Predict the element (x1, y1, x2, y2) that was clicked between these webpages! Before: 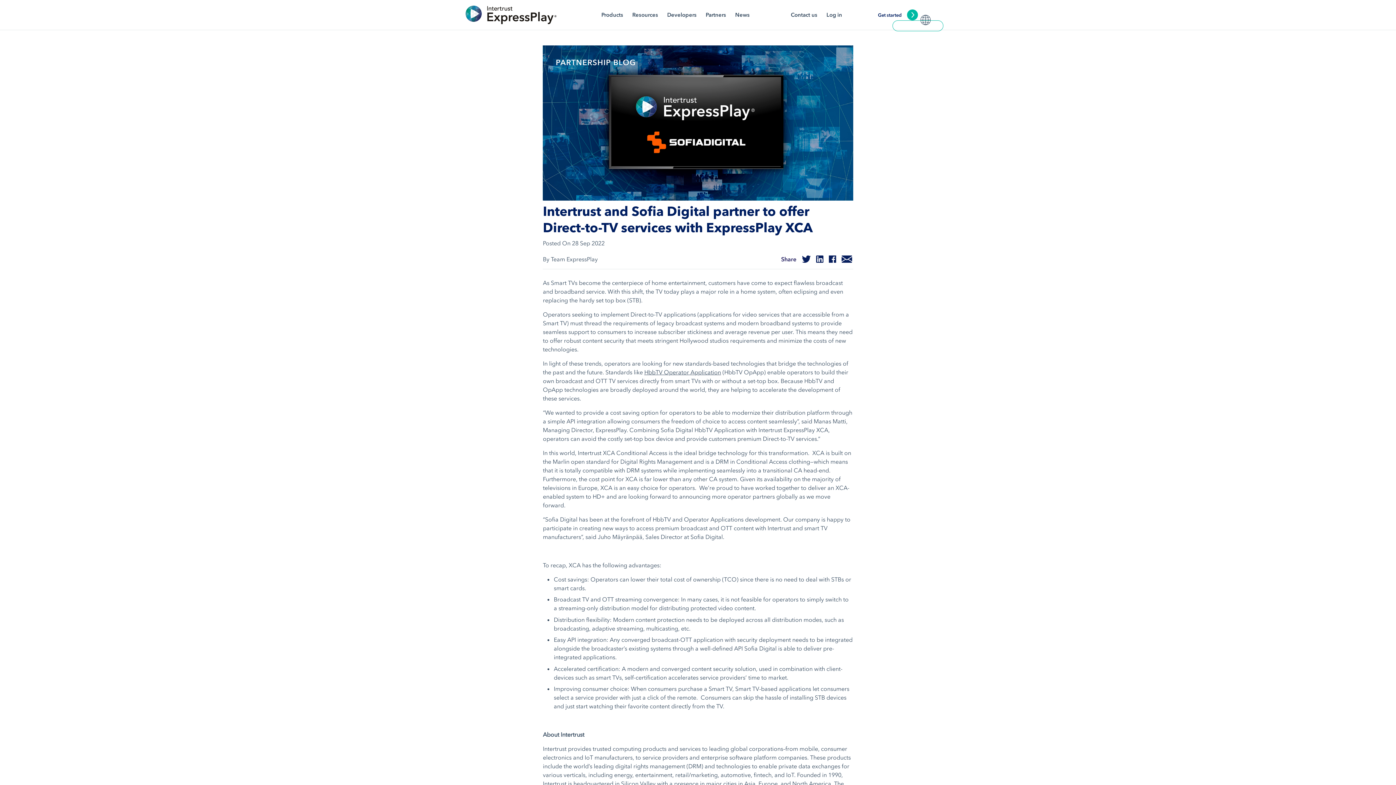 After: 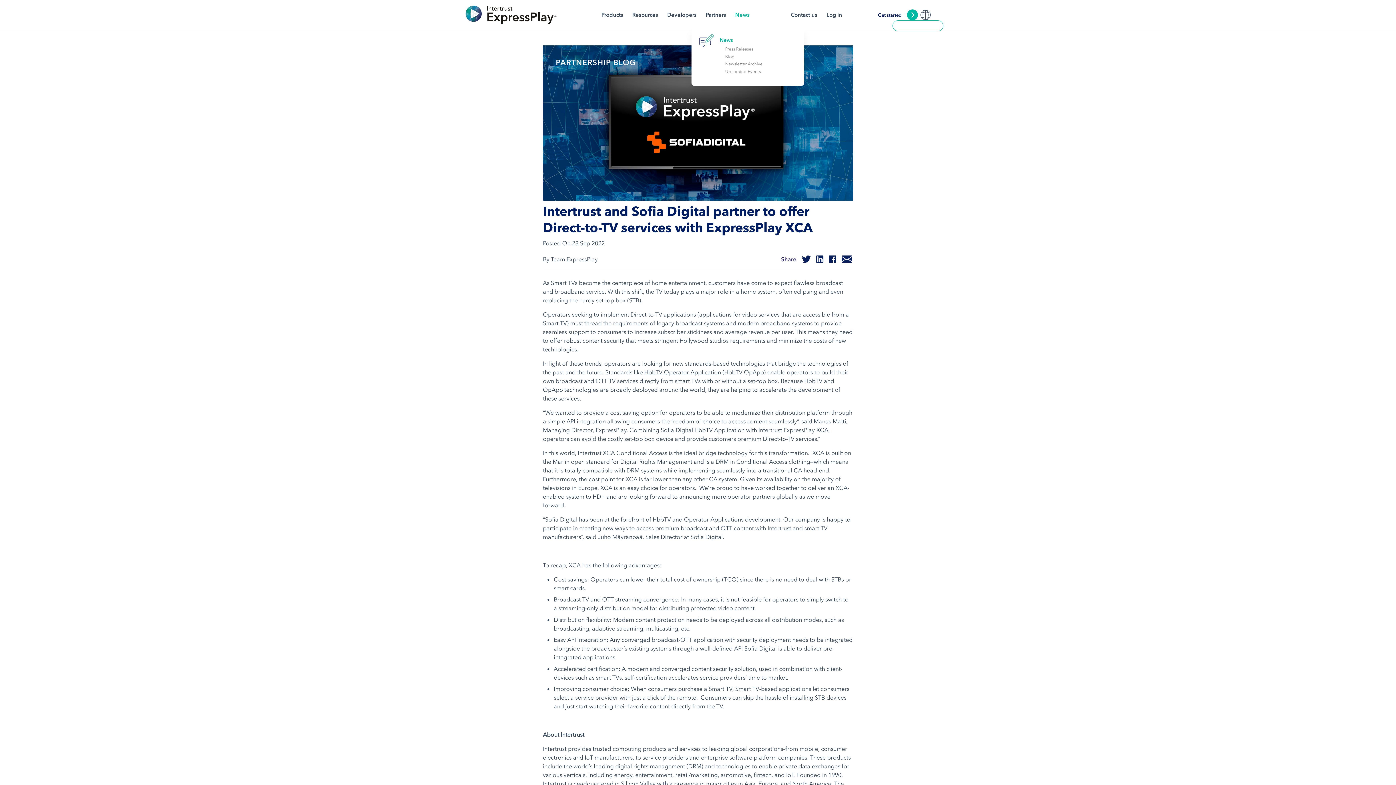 Action: bbox: (735, 0, 749, 29) label: News